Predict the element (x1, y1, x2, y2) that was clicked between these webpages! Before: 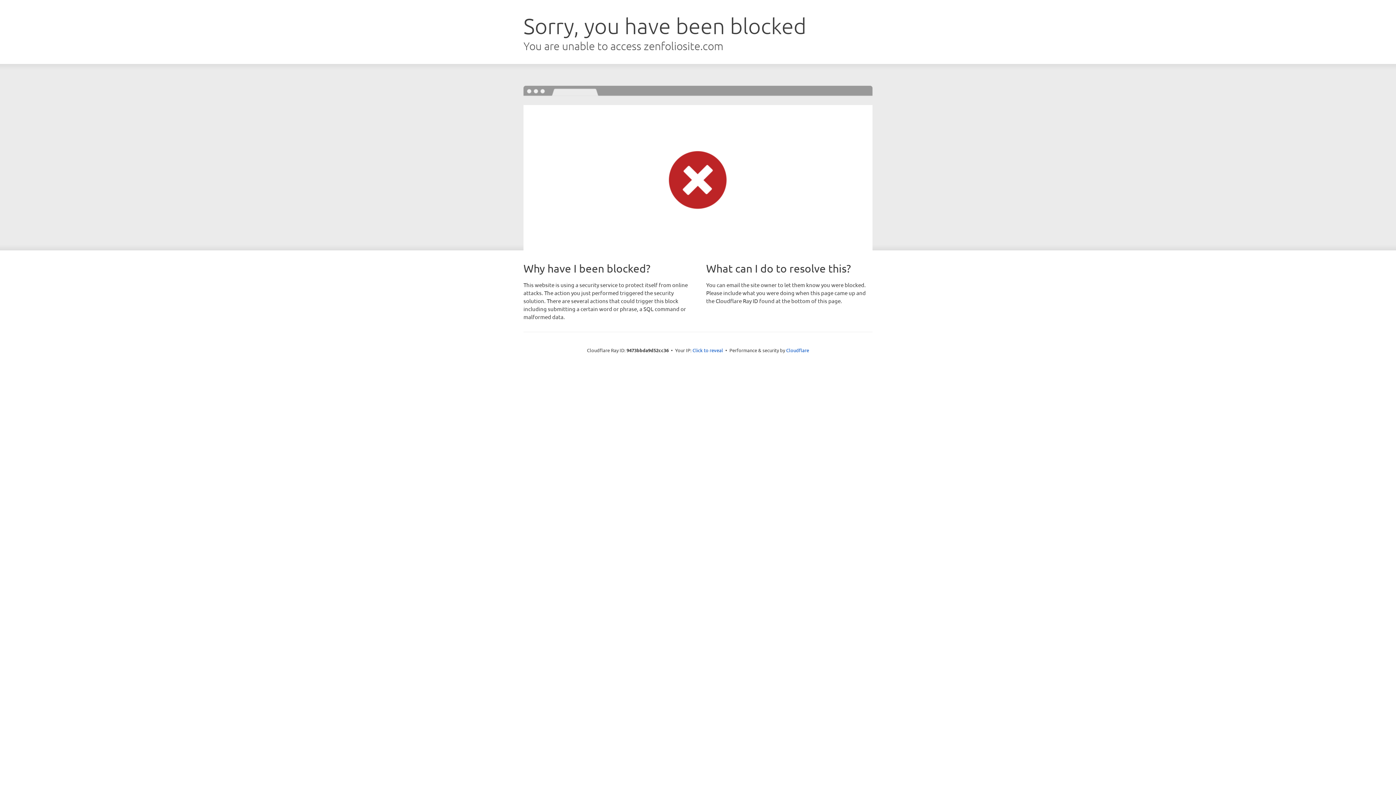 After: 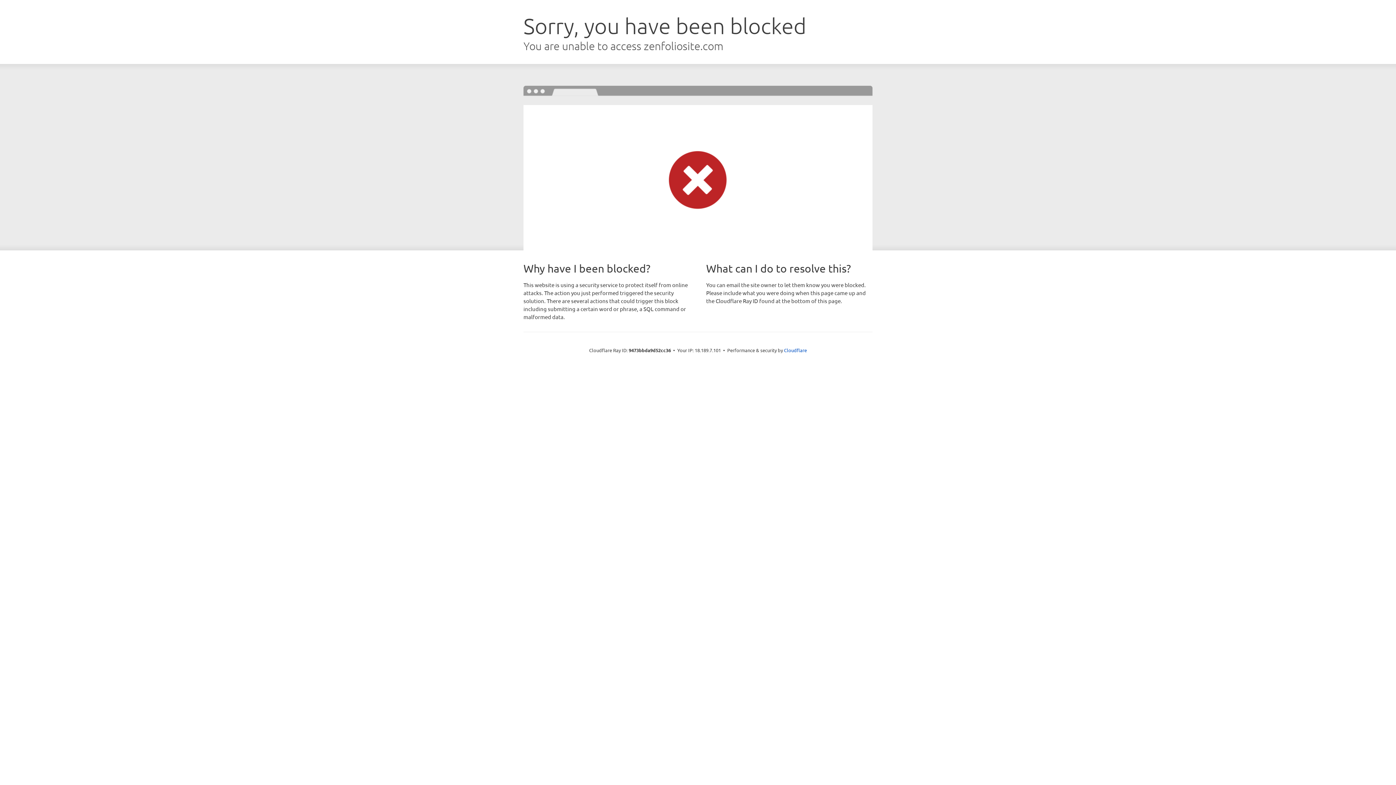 Action: bbox: (692, 346, 723, 353) label: Click to reveal